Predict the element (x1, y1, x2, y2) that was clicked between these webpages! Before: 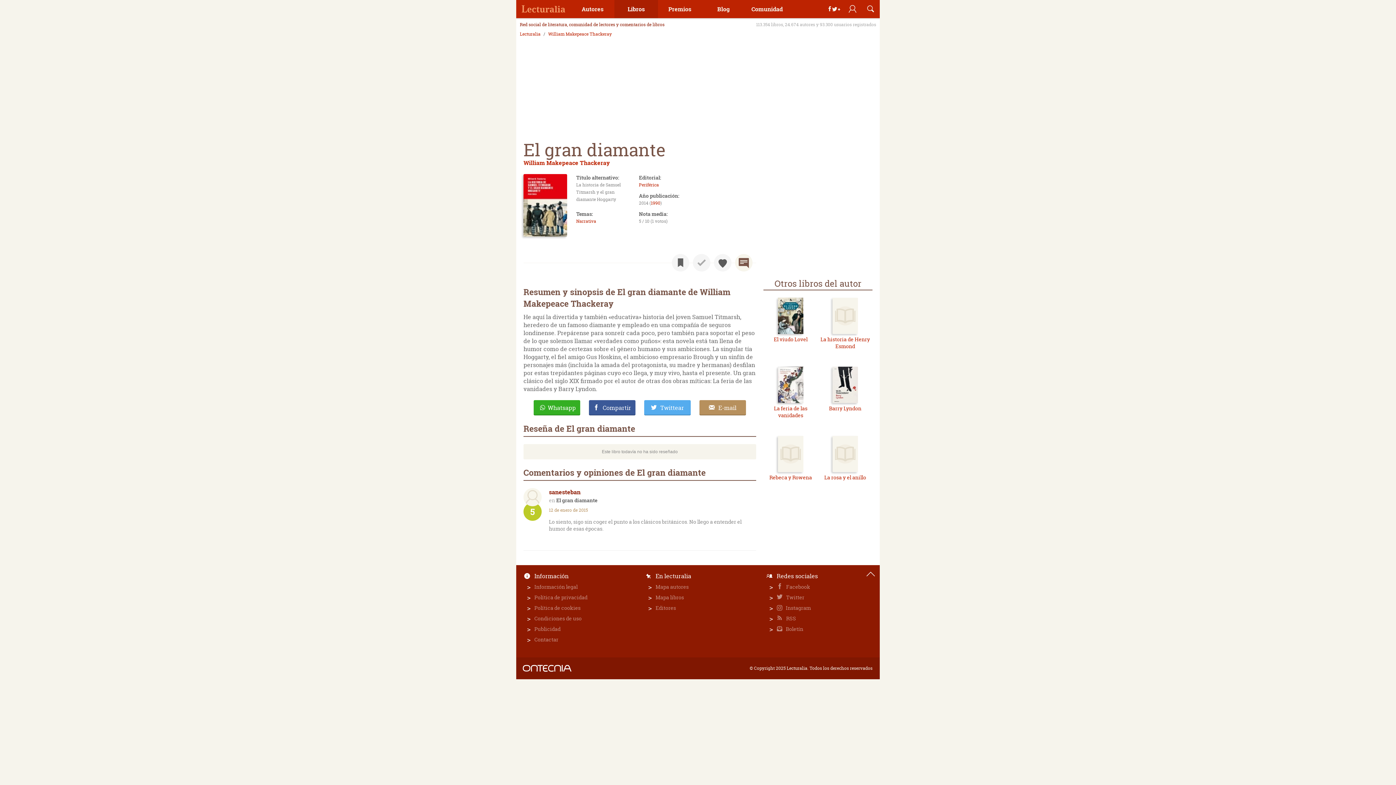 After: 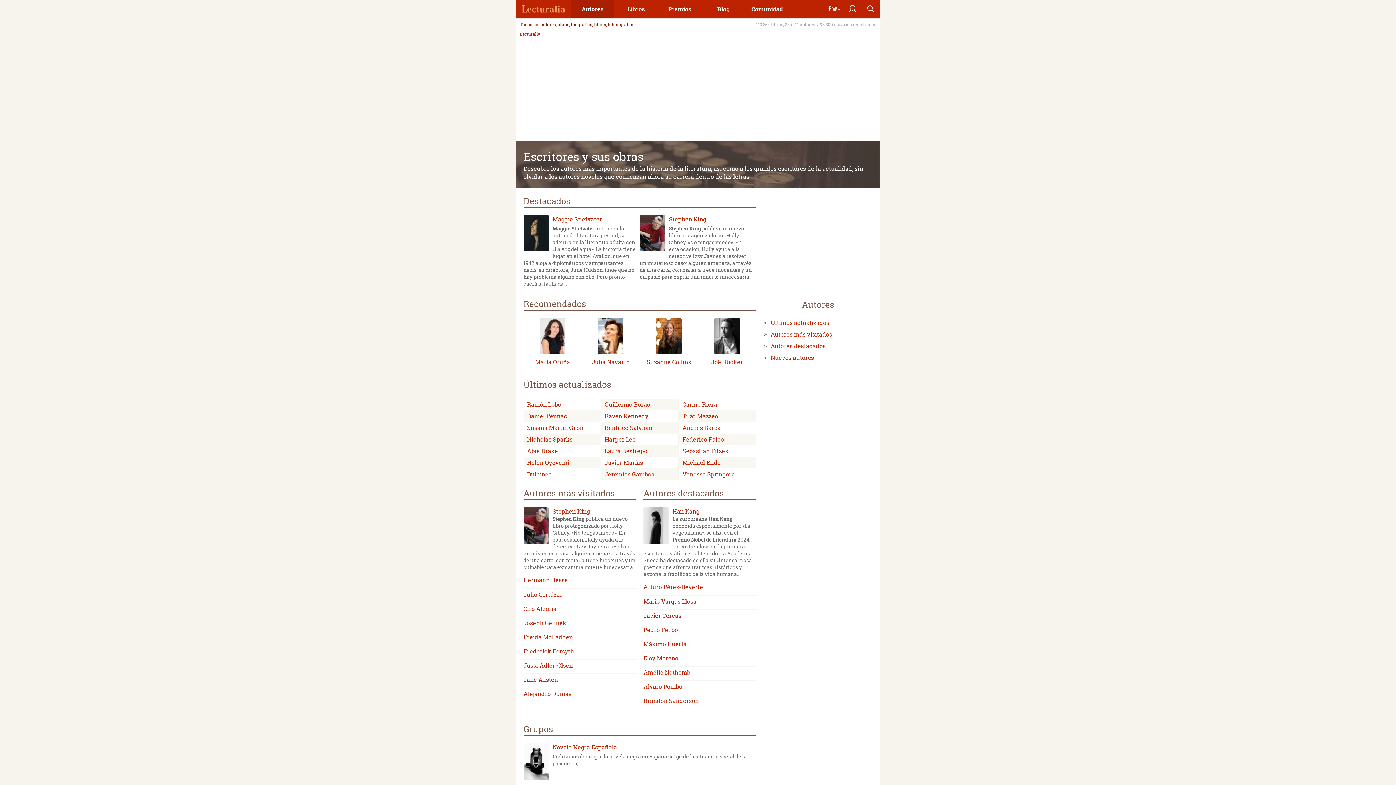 Action: bbox: (570, 0, 614, 18) label: Autores